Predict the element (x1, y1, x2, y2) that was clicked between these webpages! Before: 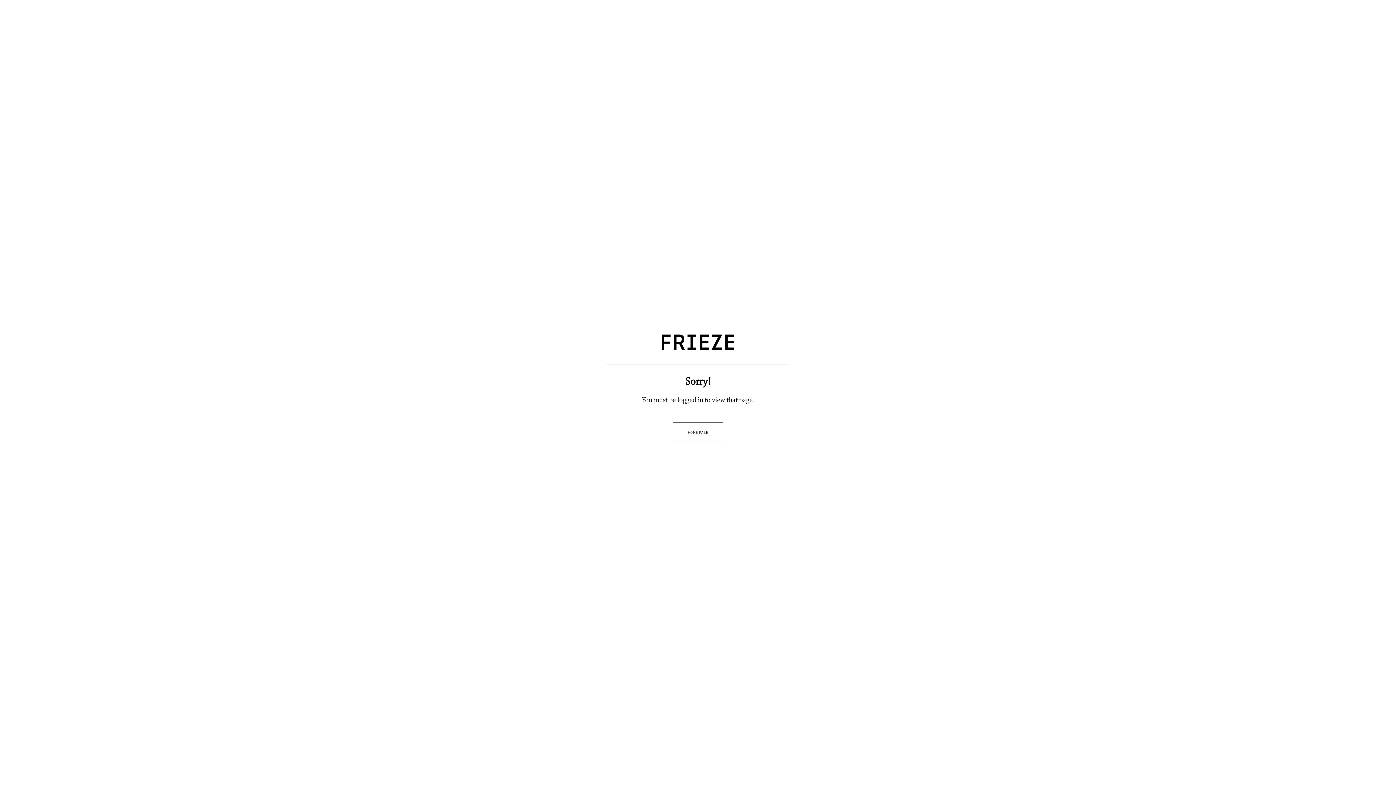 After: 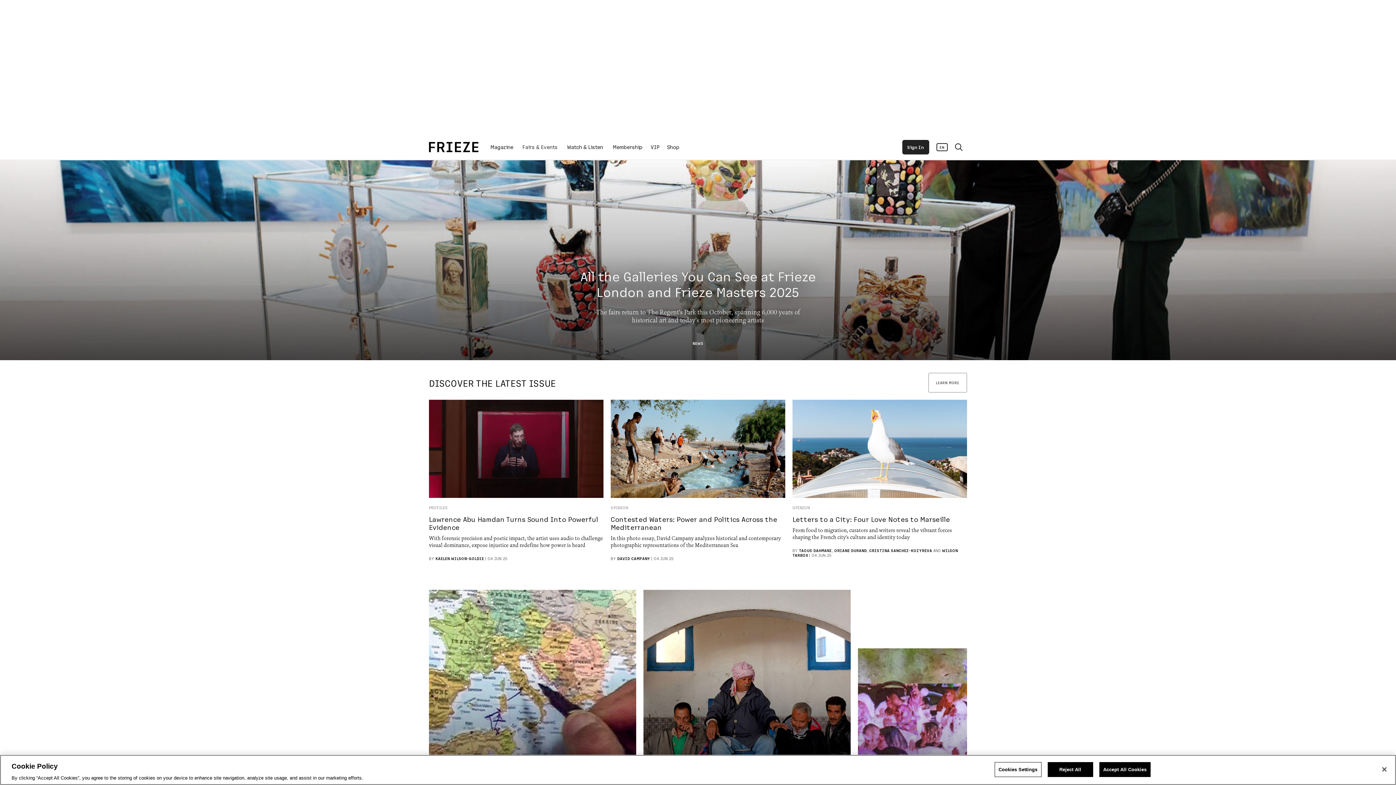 Action: bbox: (673, 422, 723, 442) label: HOME PAGE